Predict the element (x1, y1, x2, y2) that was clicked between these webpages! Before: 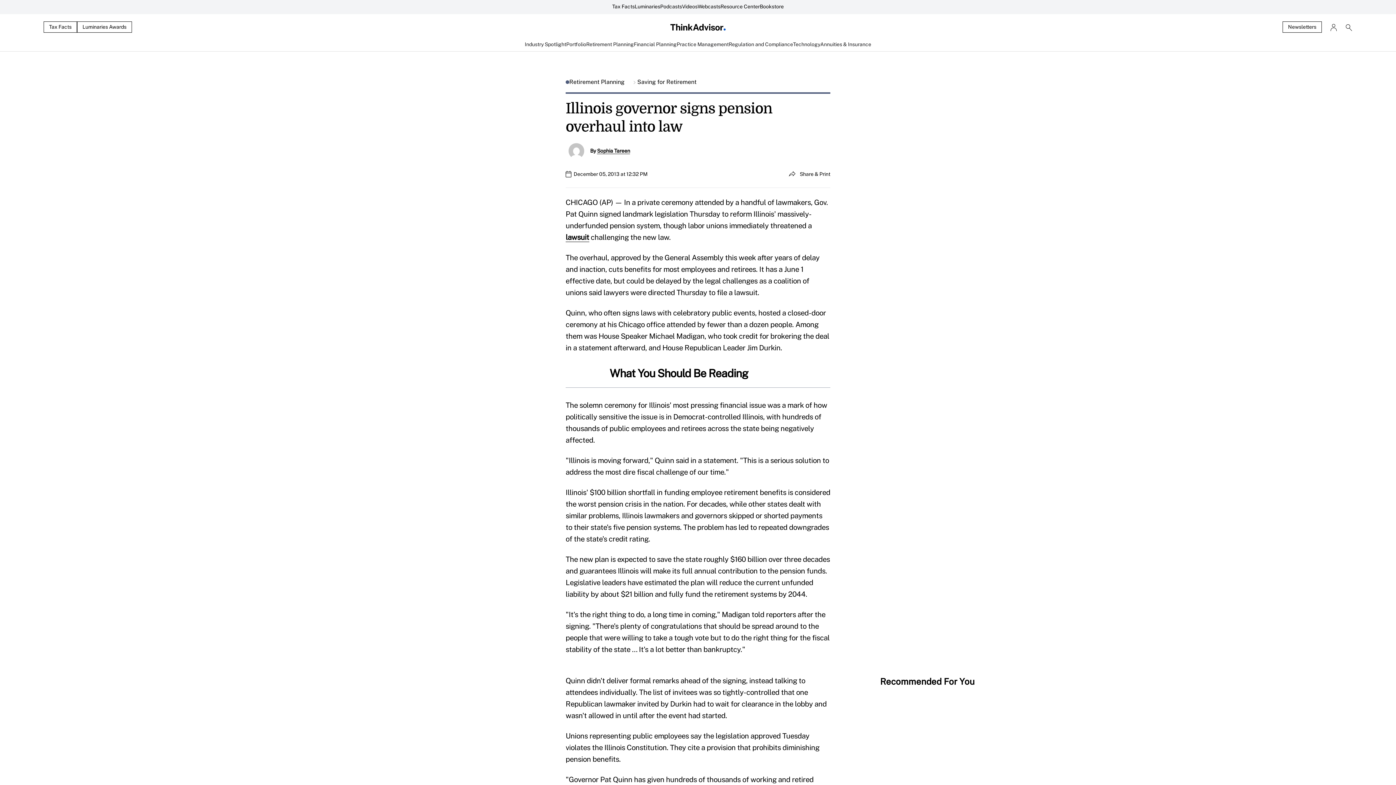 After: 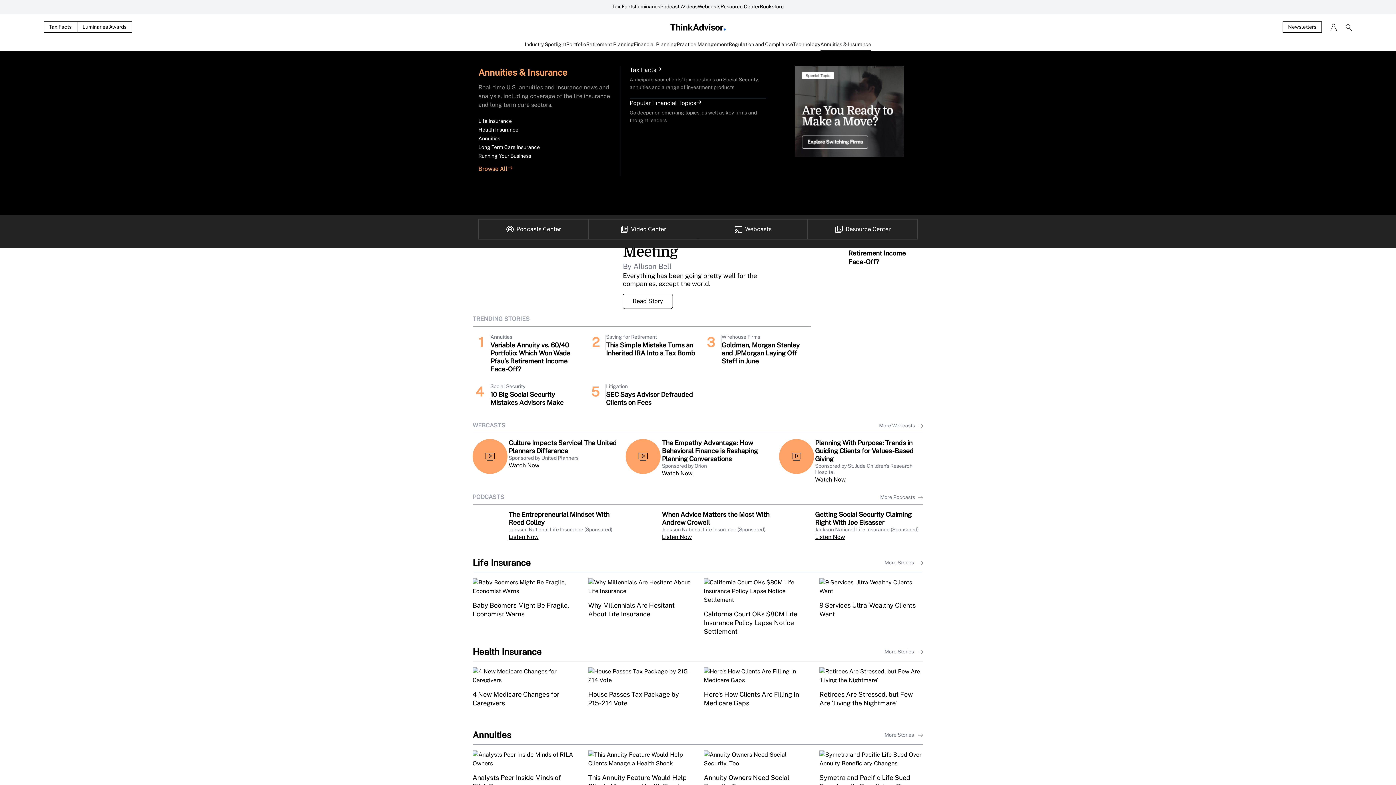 Action: bbox: (820, 40, 871, 51) label: Annuities & Insurance